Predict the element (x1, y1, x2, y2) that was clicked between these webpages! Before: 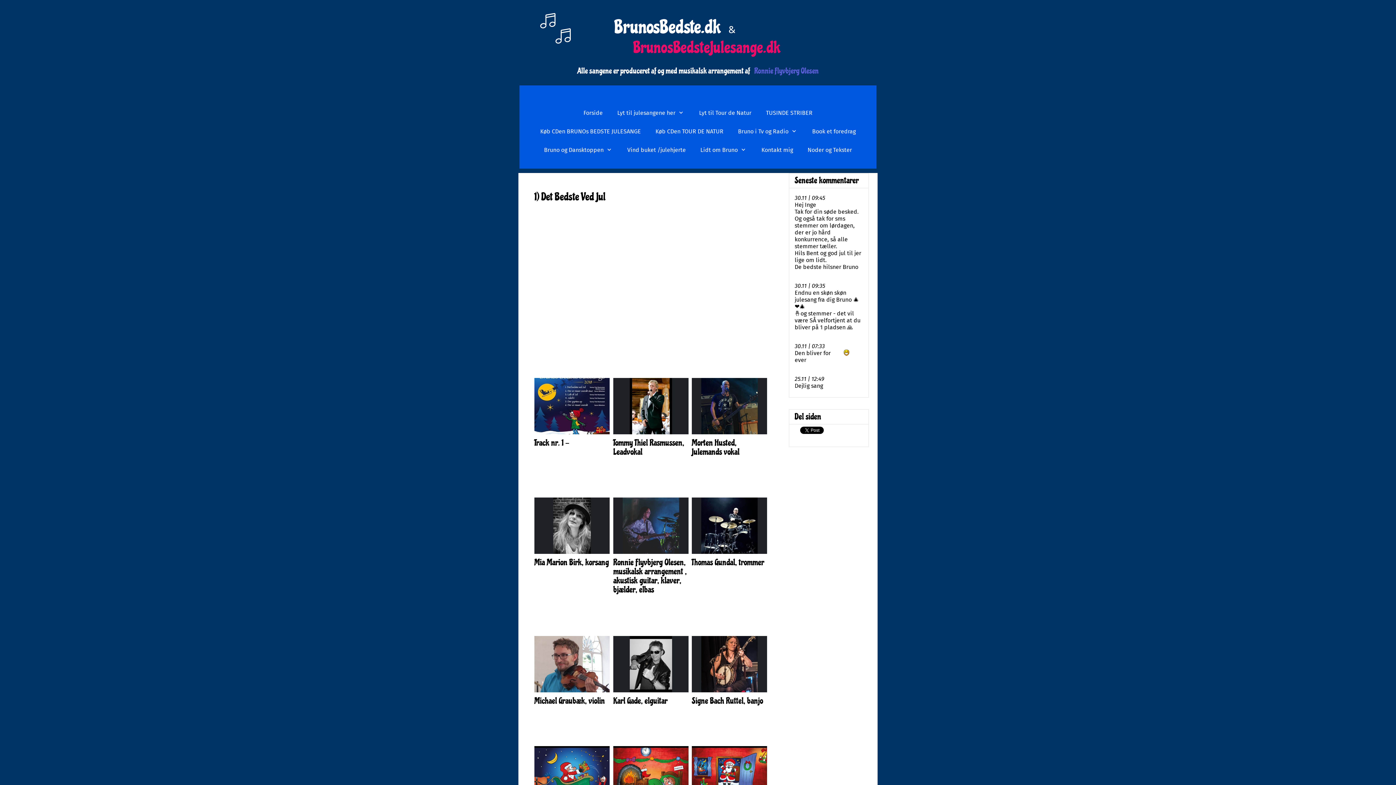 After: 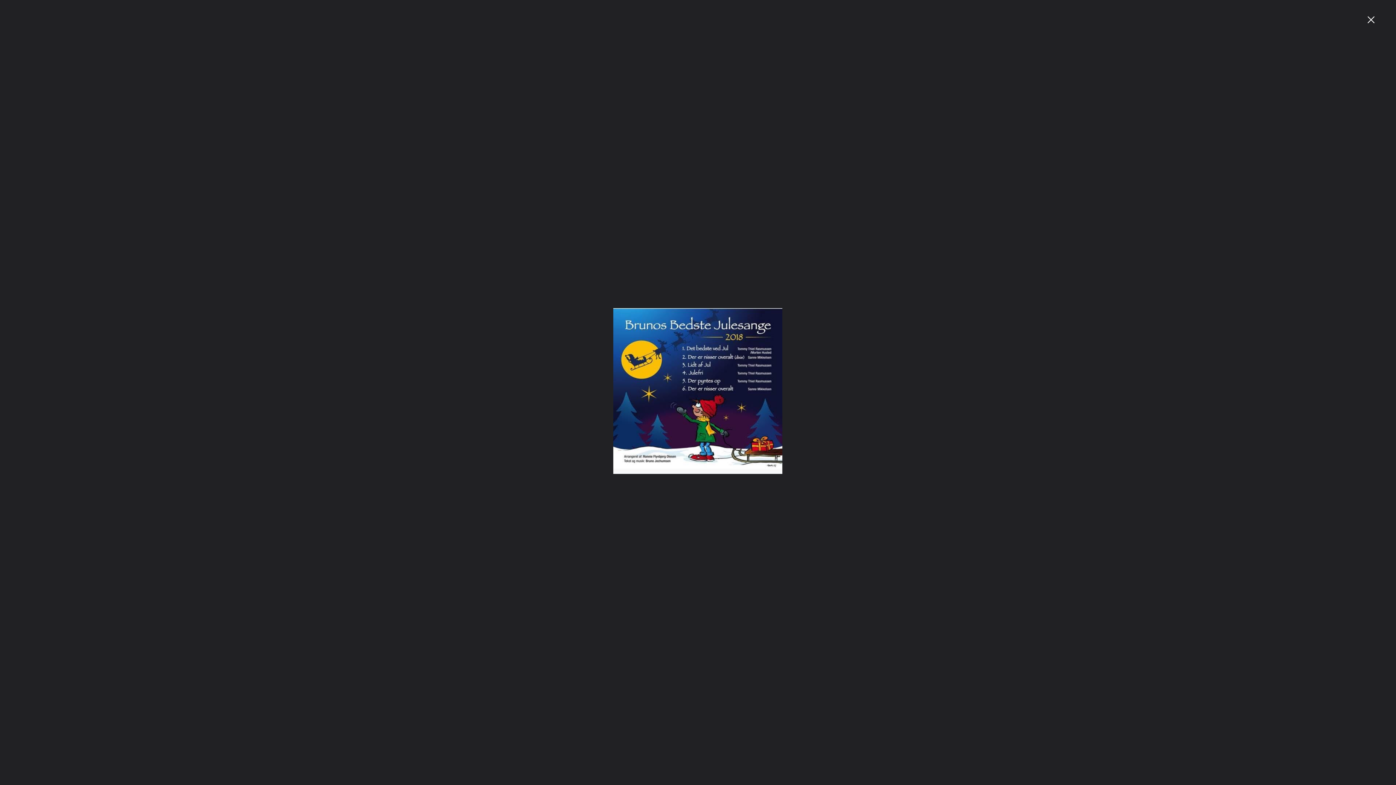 Action: bbox: (534, 378, 609, 434)